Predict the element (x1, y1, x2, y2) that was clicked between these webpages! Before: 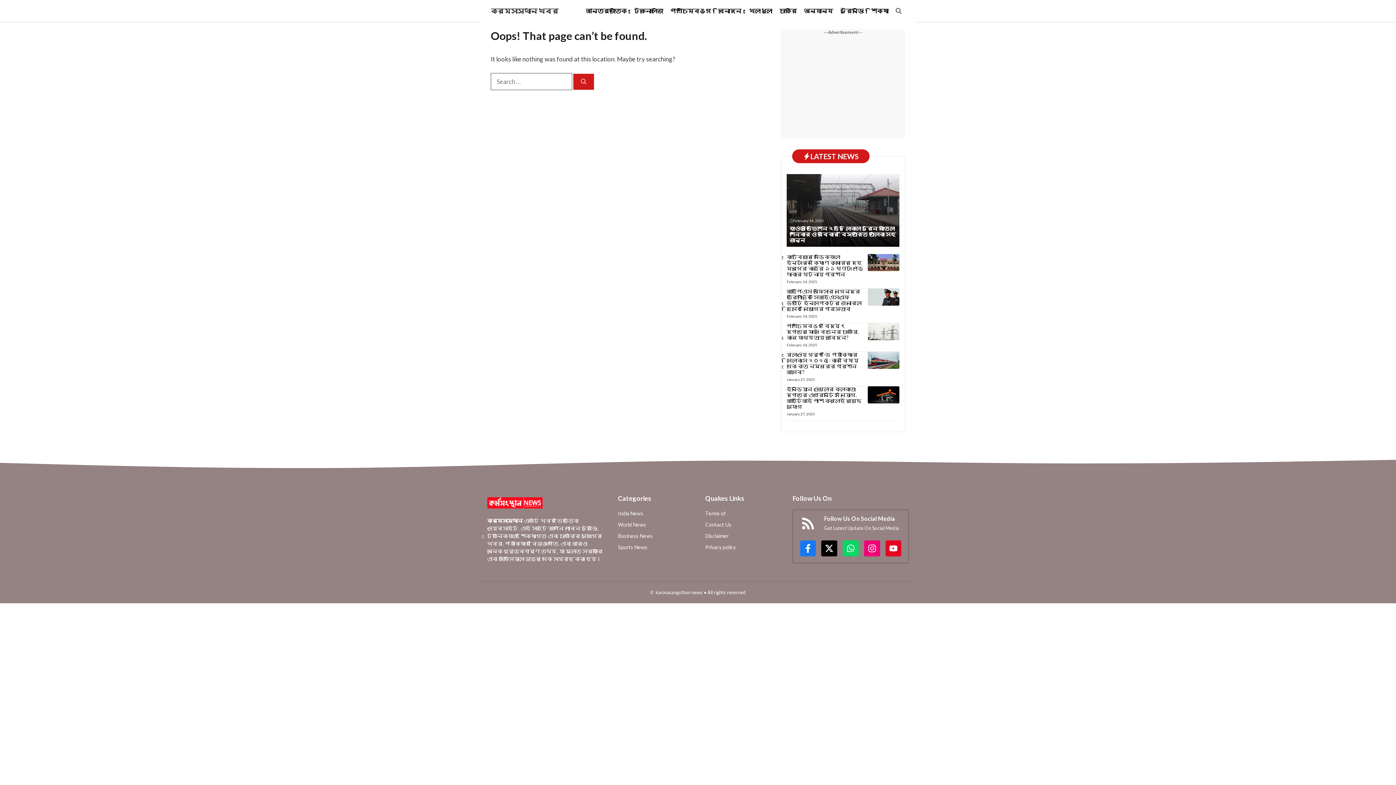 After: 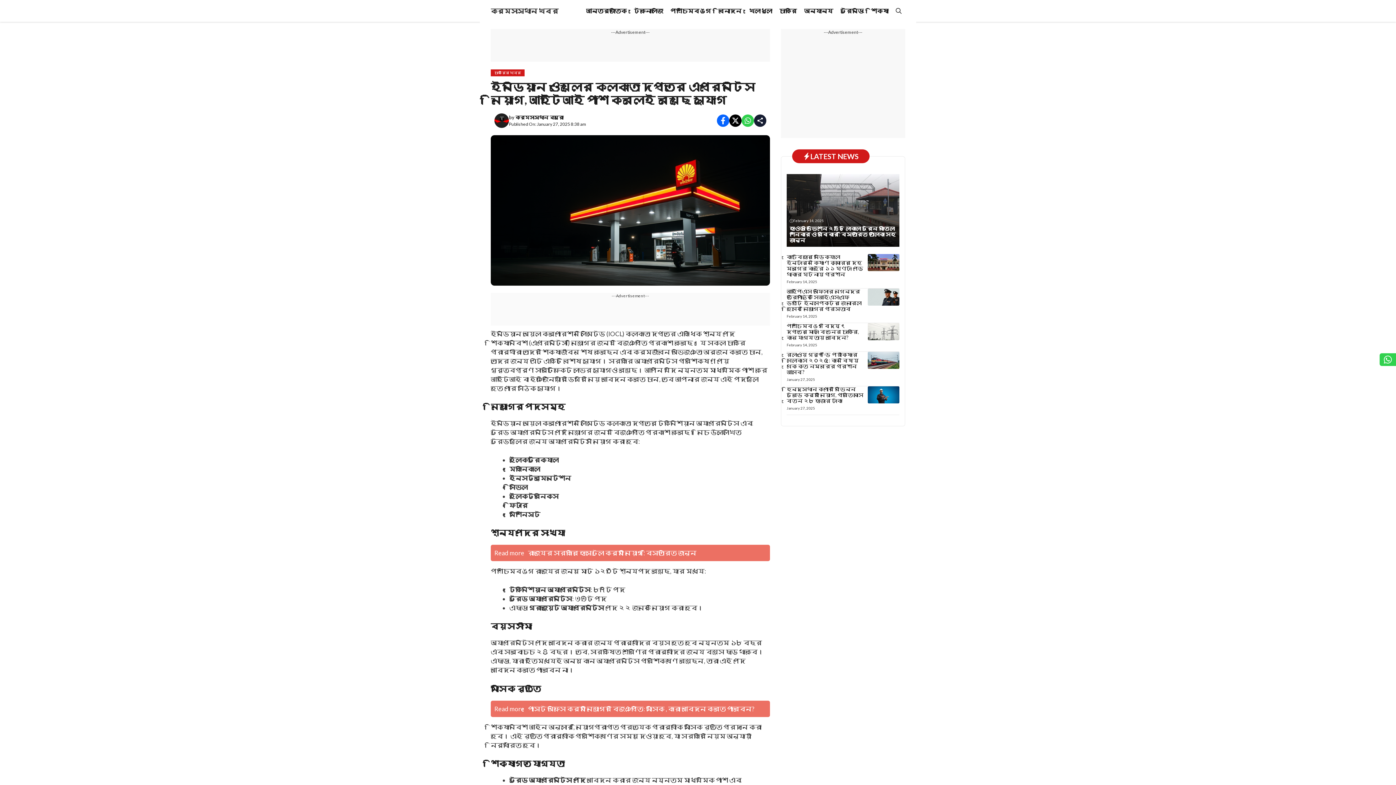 Action: bbox: (868, 390, 899, 398)